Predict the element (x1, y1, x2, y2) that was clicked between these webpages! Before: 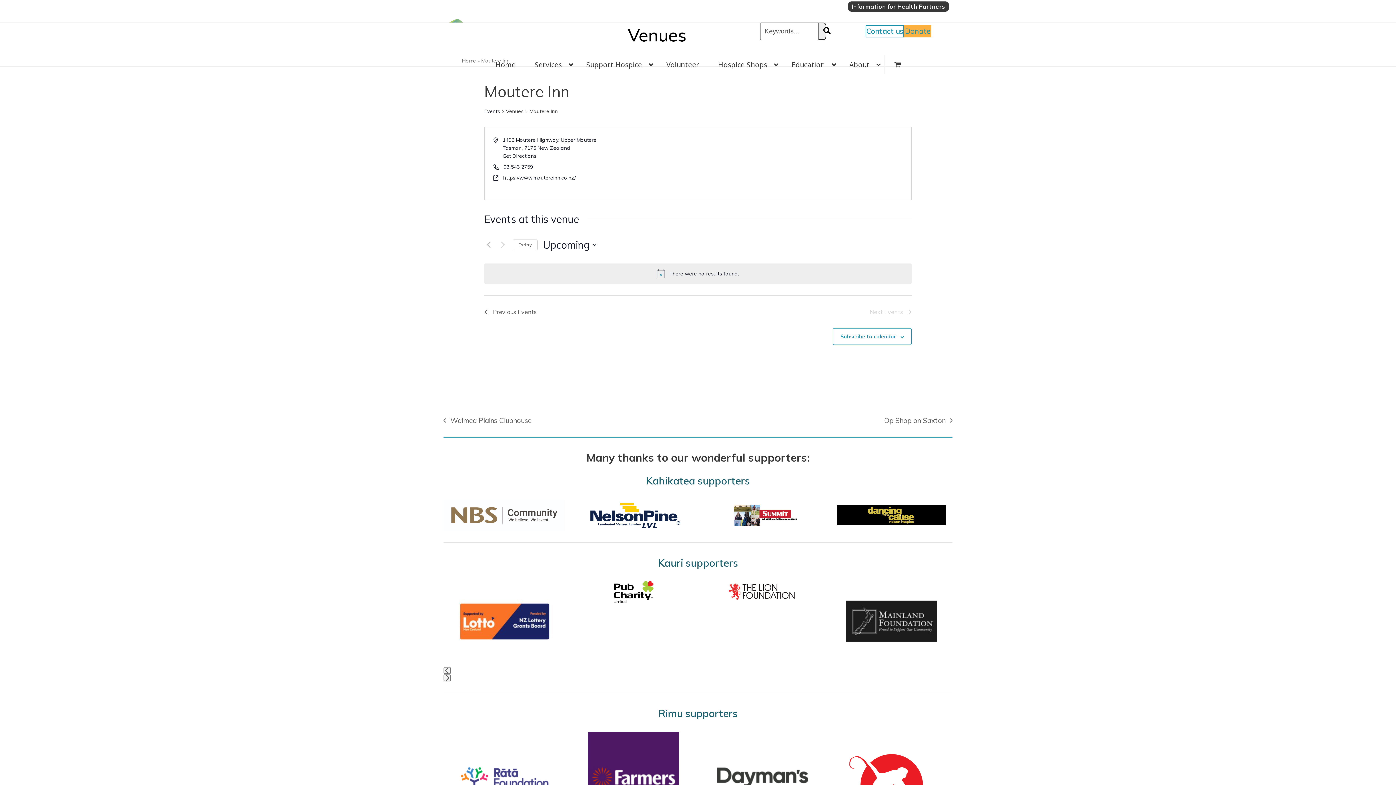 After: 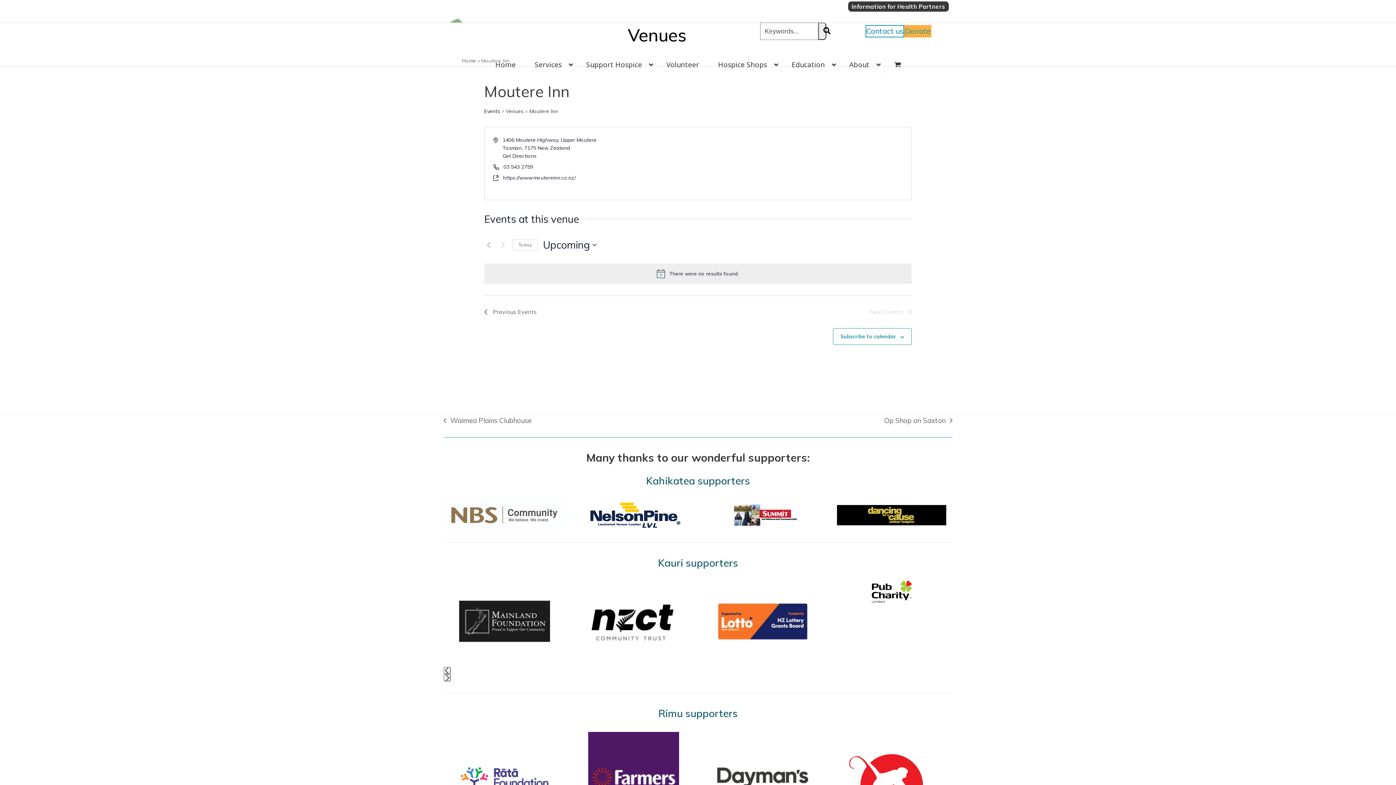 Action: bbox: (830, 510, 952, 519)